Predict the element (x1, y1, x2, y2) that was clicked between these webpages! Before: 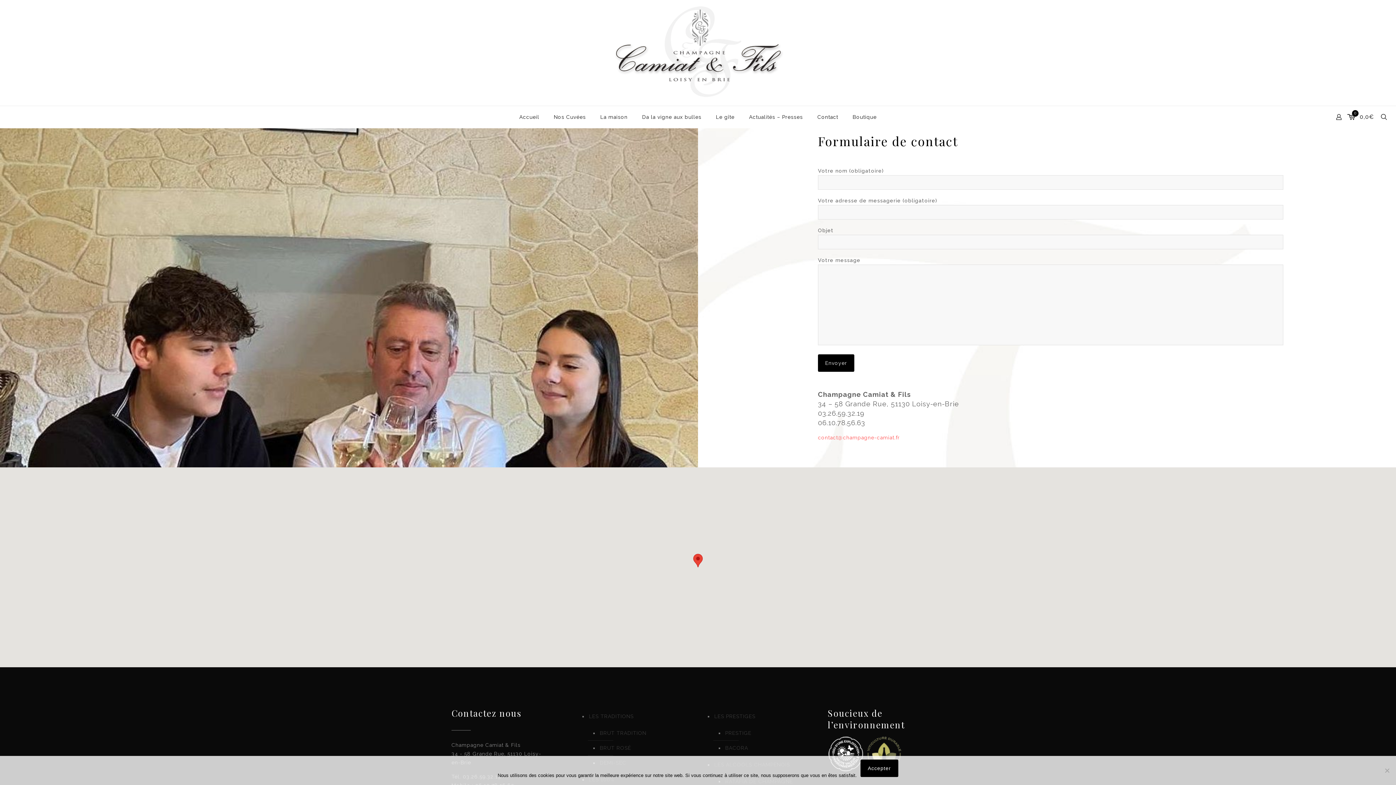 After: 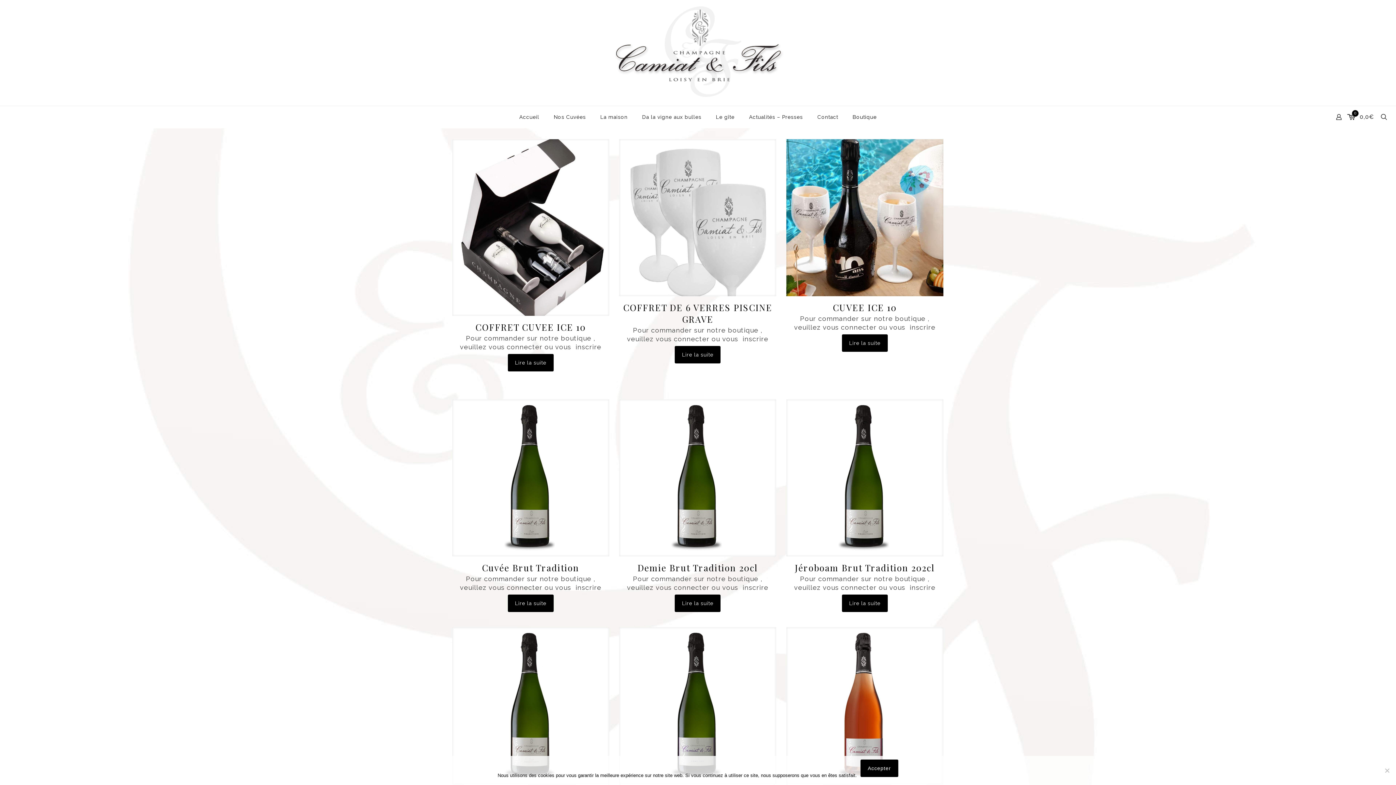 Action: label: Boutique bbox: (845, 106, 884, 128)